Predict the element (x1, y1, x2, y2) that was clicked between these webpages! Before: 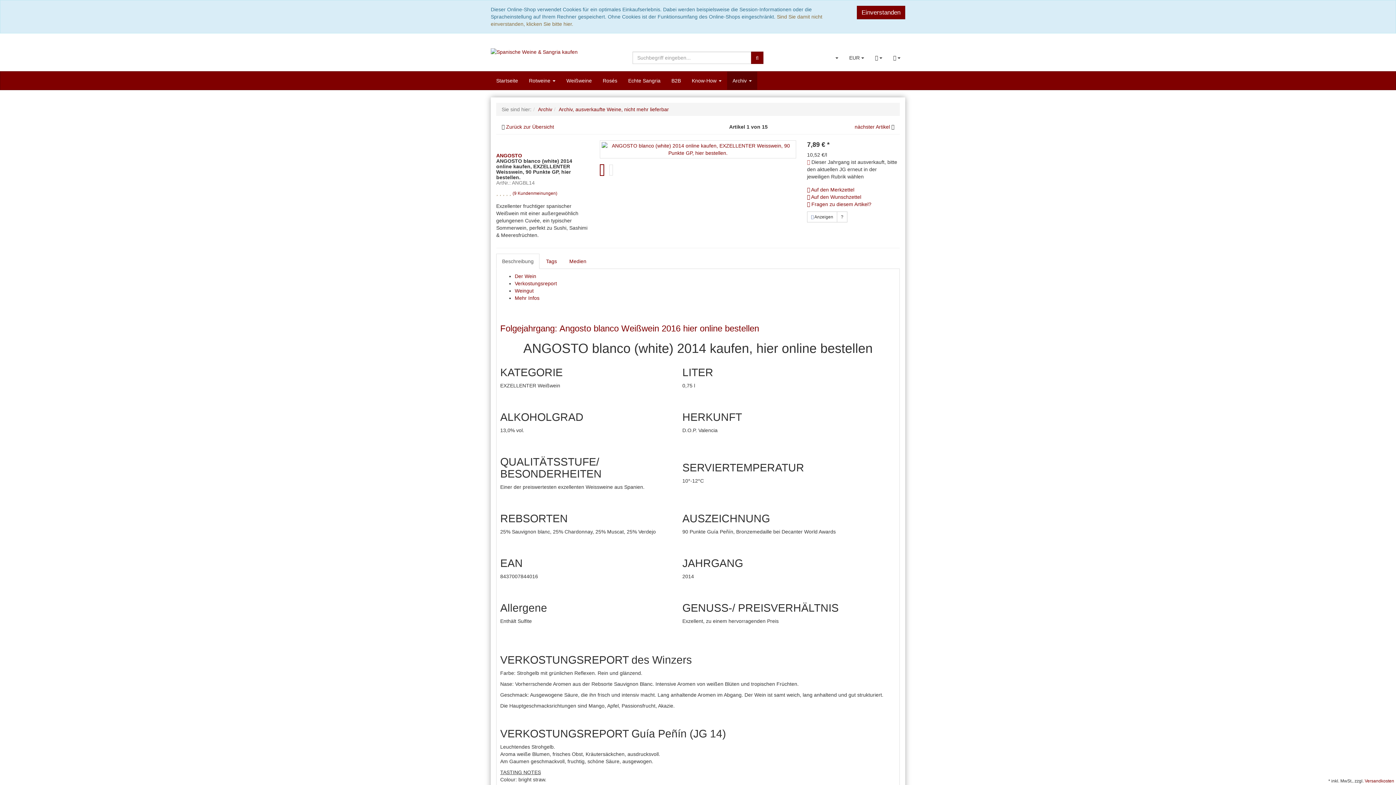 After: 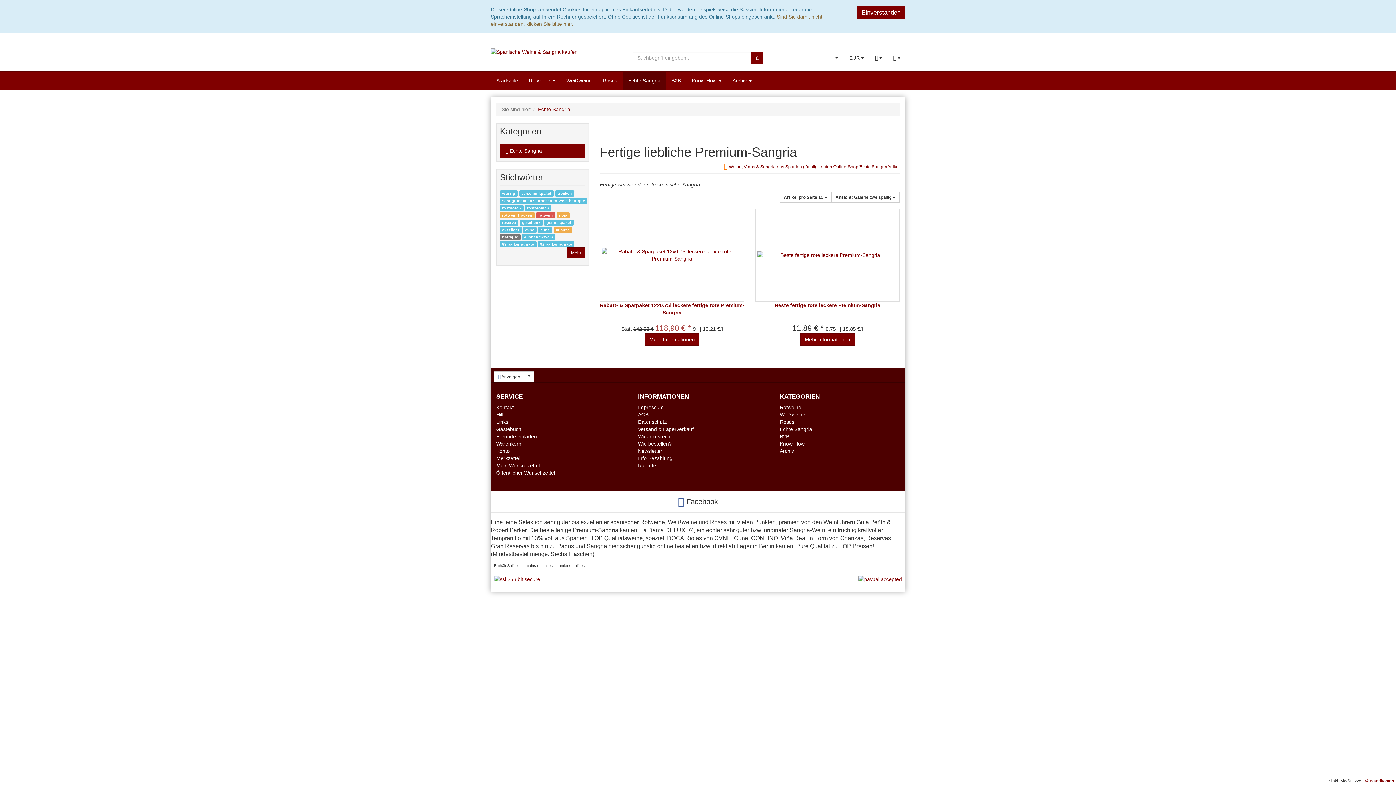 Action: bbox: (622, 71, 666, 89) label: Echte Sangria